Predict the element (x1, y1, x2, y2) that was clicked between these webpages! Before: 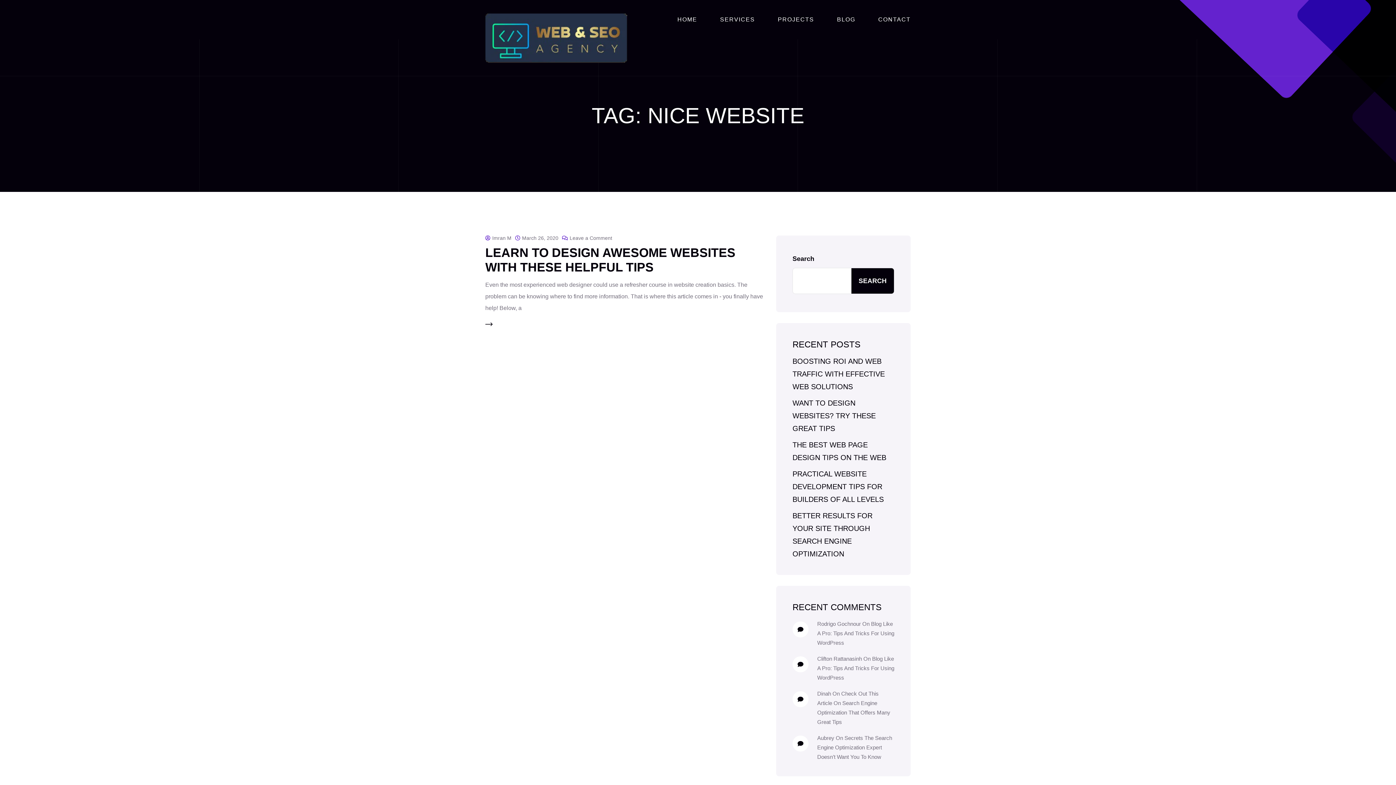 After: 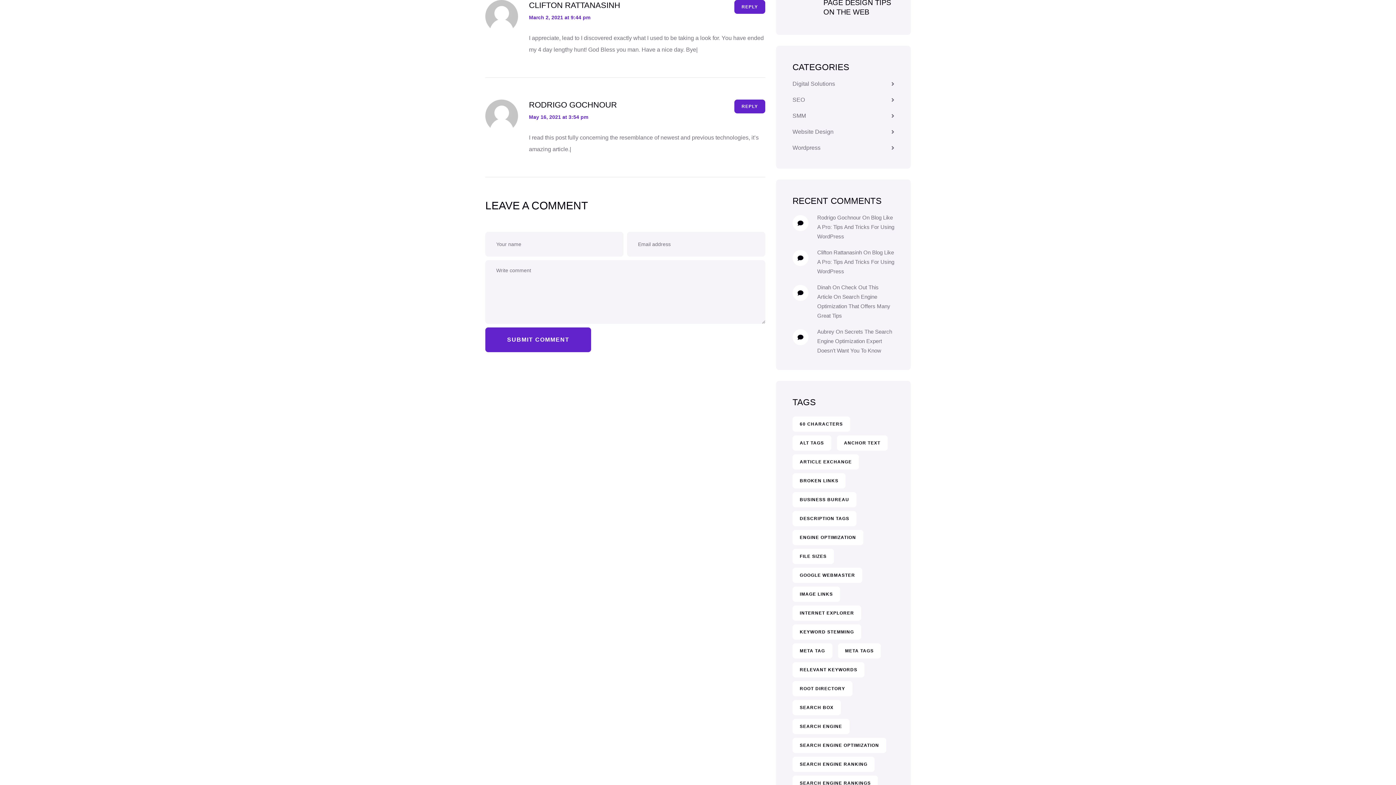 Action: bbox: (817, 656, 894, 681) label: Blog Like A Pro: Tips And Tricks For Using WordPress